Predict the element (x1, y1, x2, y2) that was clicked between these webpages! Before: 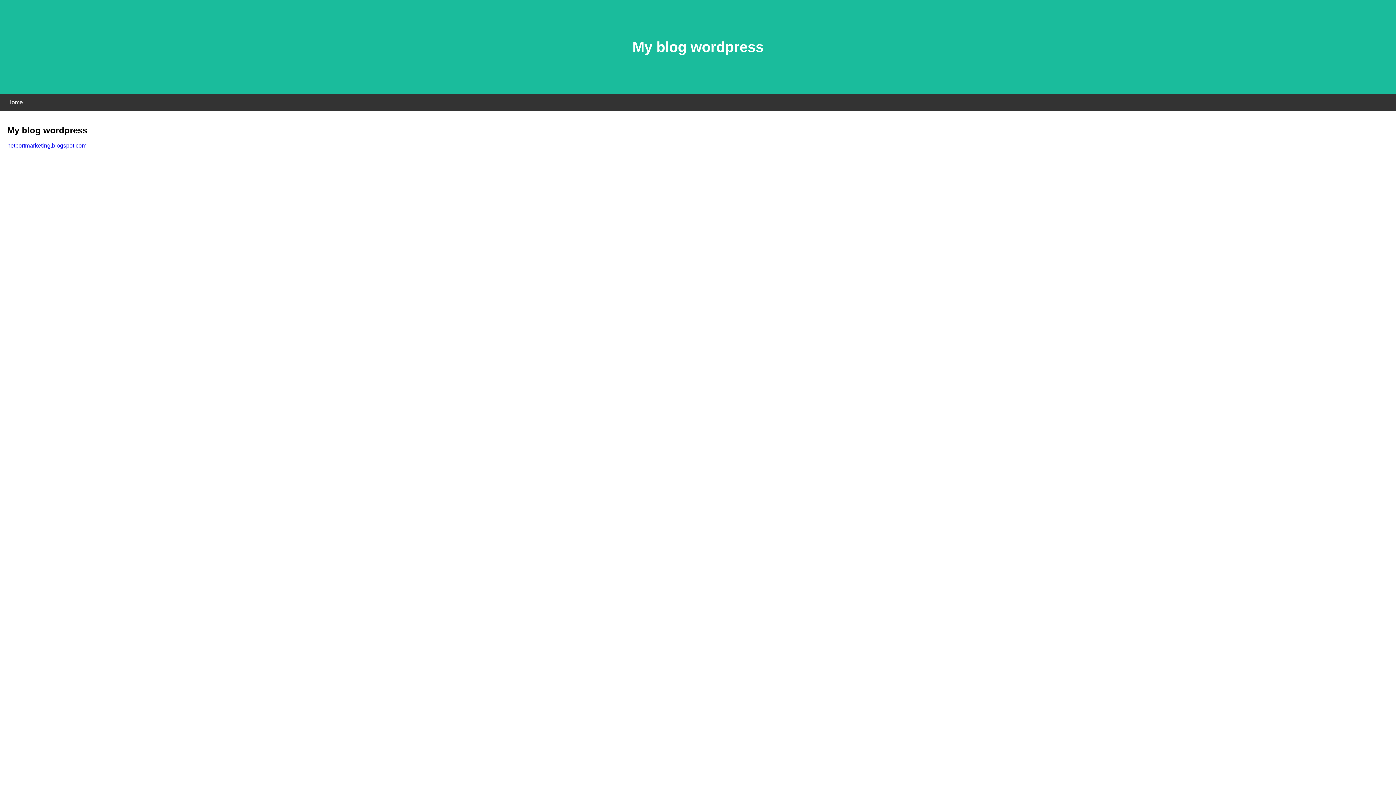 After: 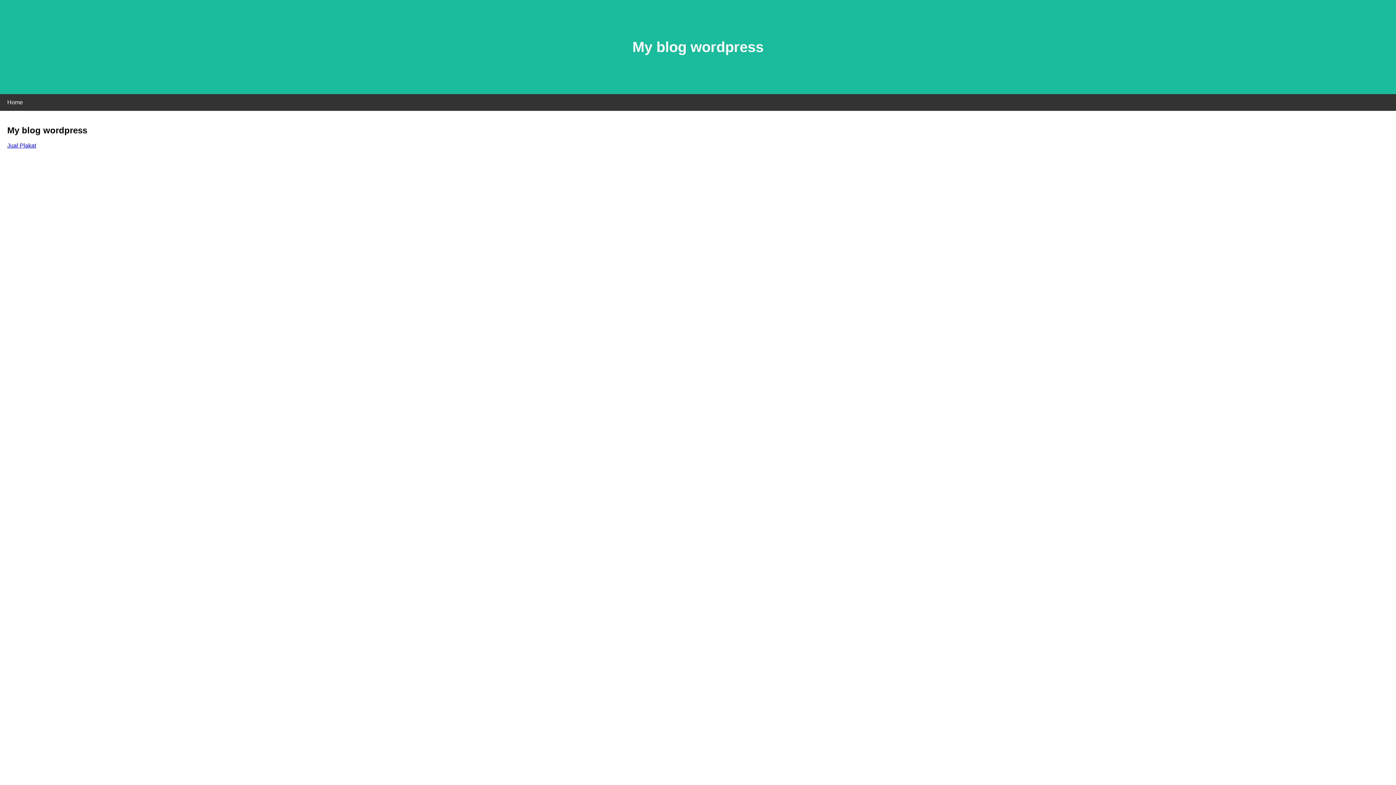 Action: bbox: (7, 142, 86, 148) label: netportmarketing.blogspot.com